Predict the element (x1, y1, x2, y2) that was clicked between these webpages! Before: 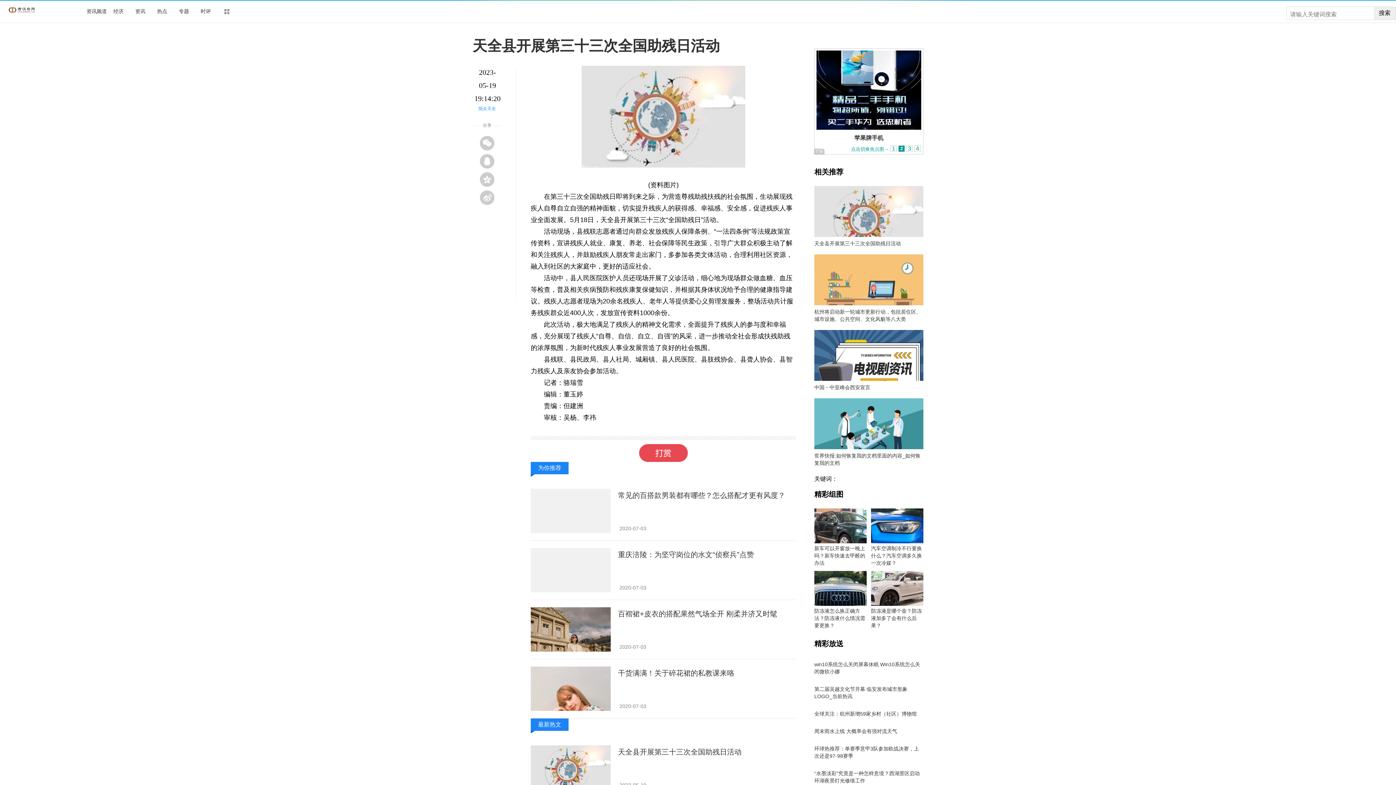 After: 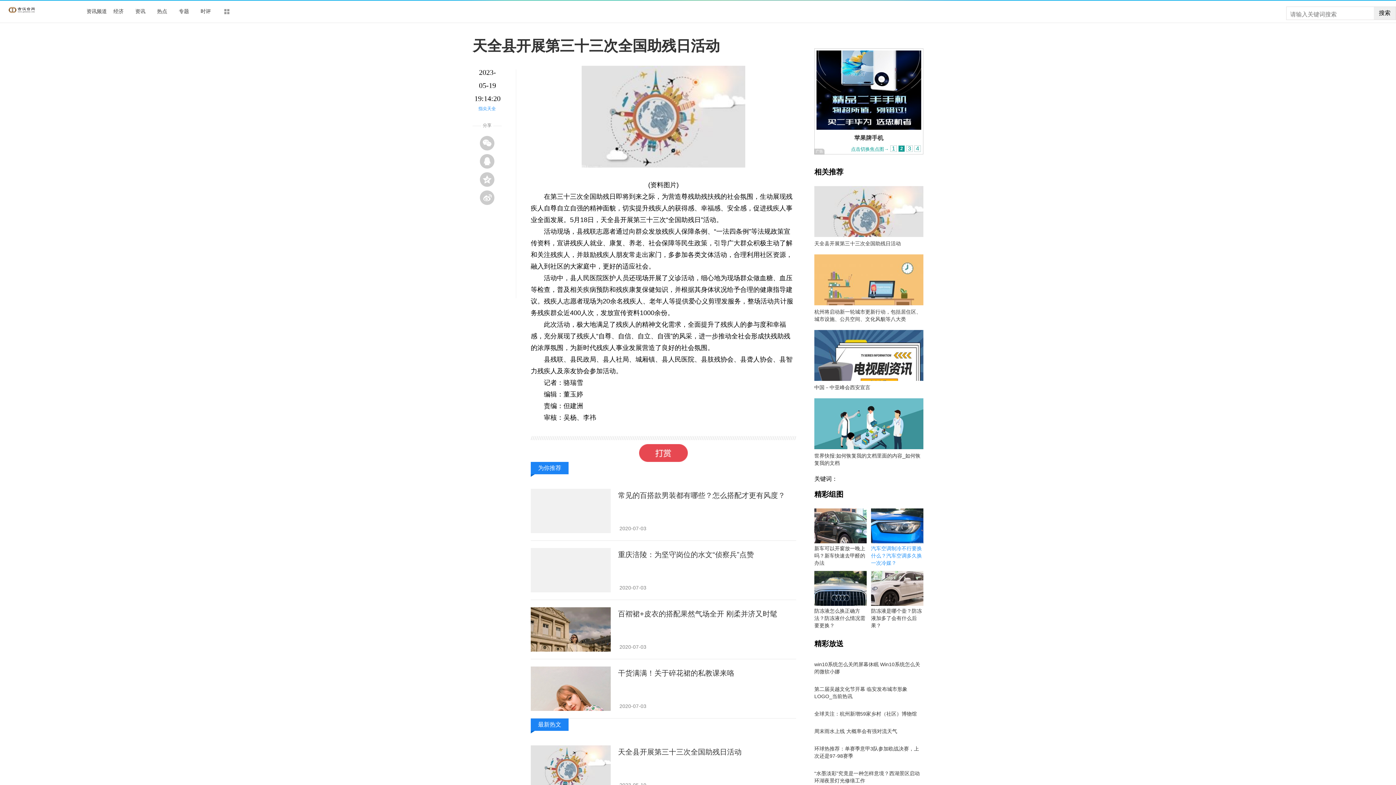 Action: bbox: (871, 545, 922, 566) label: 汽车空调制冷不行要换什么？汽车空调多久换一次冷媒？